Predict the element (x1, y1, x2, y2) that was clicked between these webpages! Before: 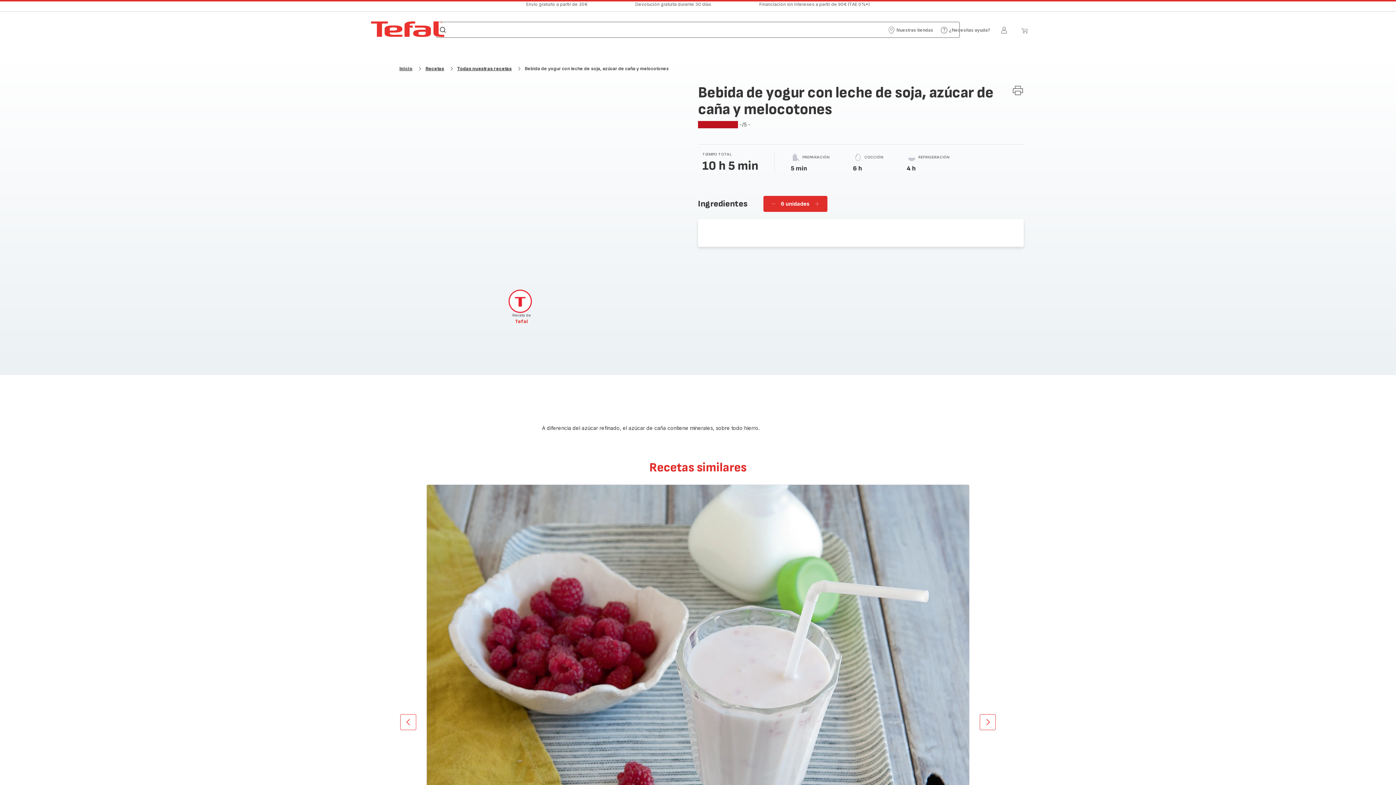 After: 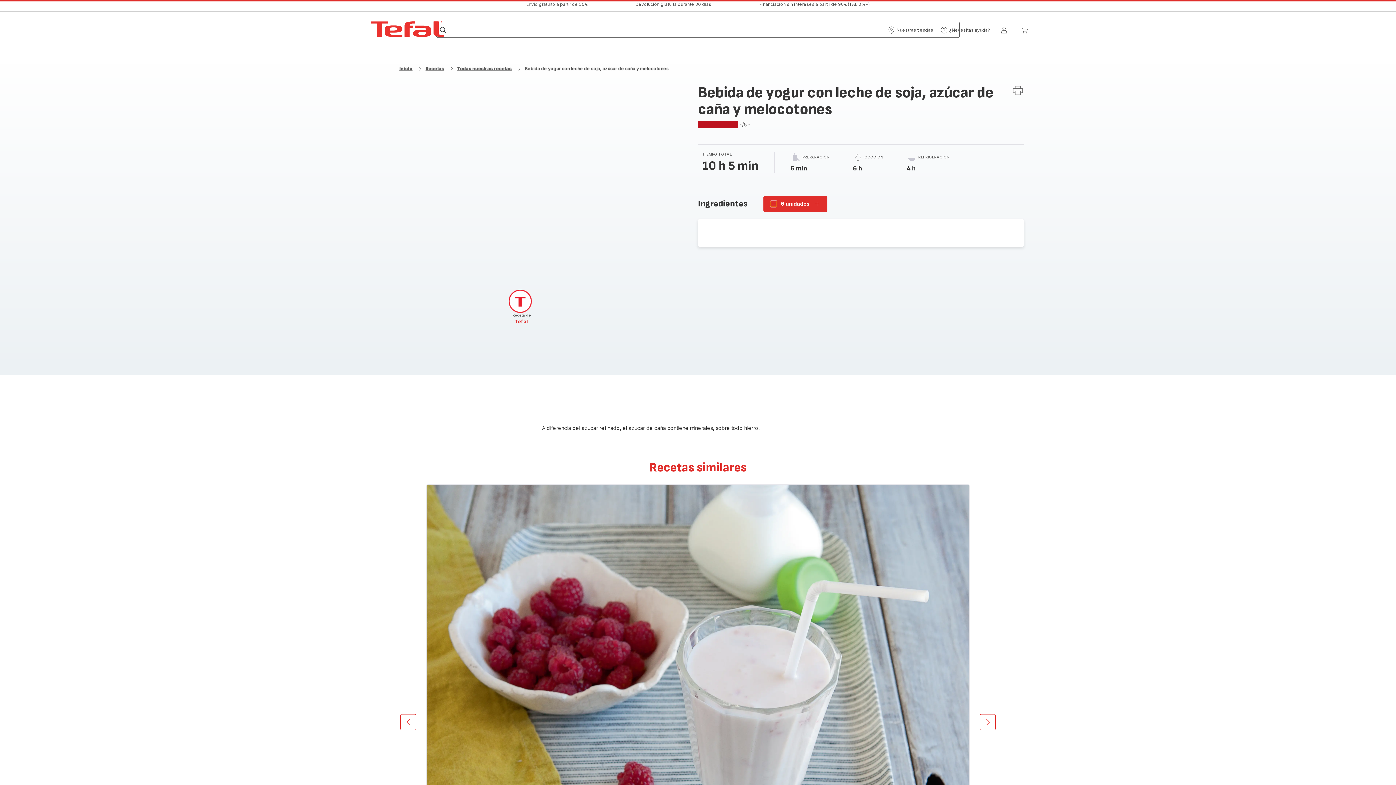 Action: bbox: (770, 201, 776, 206) label: Eliminar unidades